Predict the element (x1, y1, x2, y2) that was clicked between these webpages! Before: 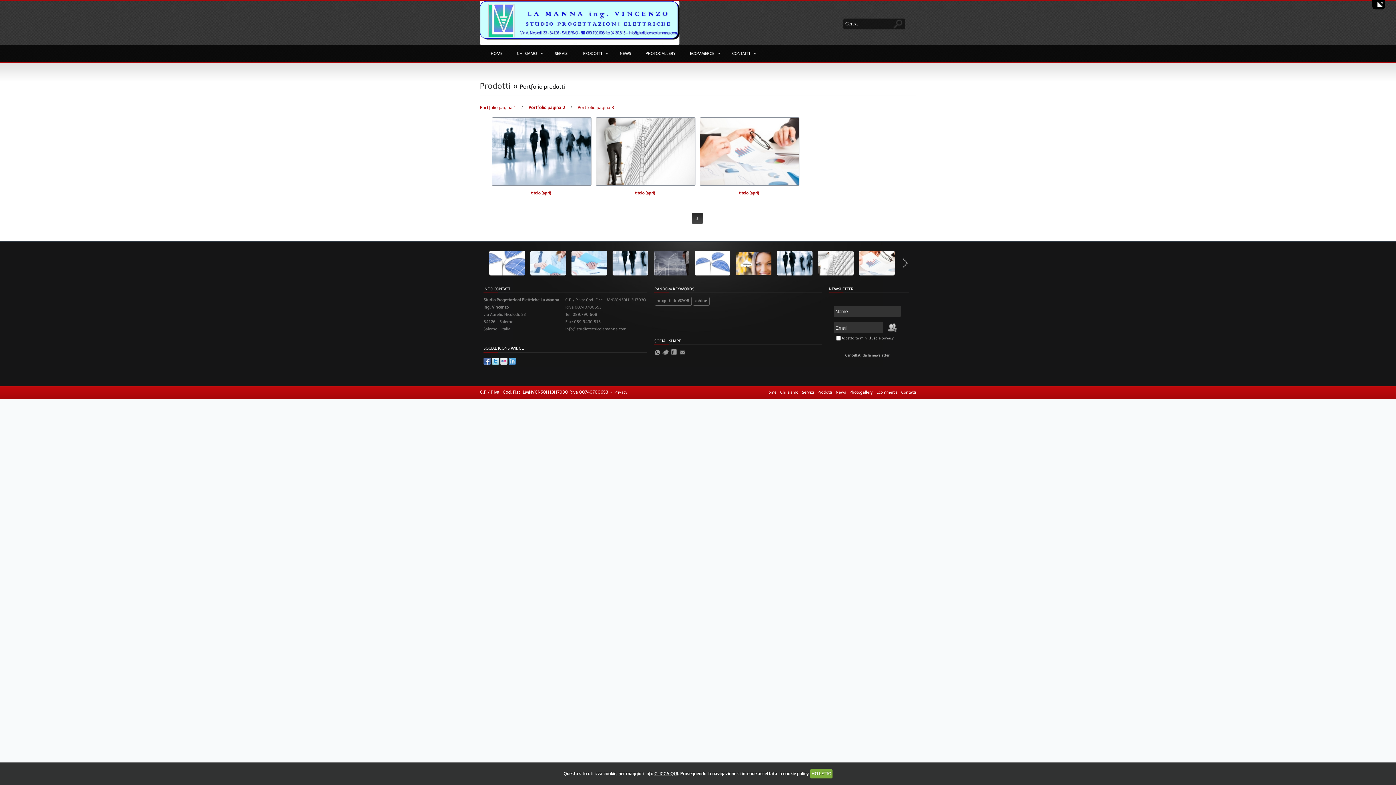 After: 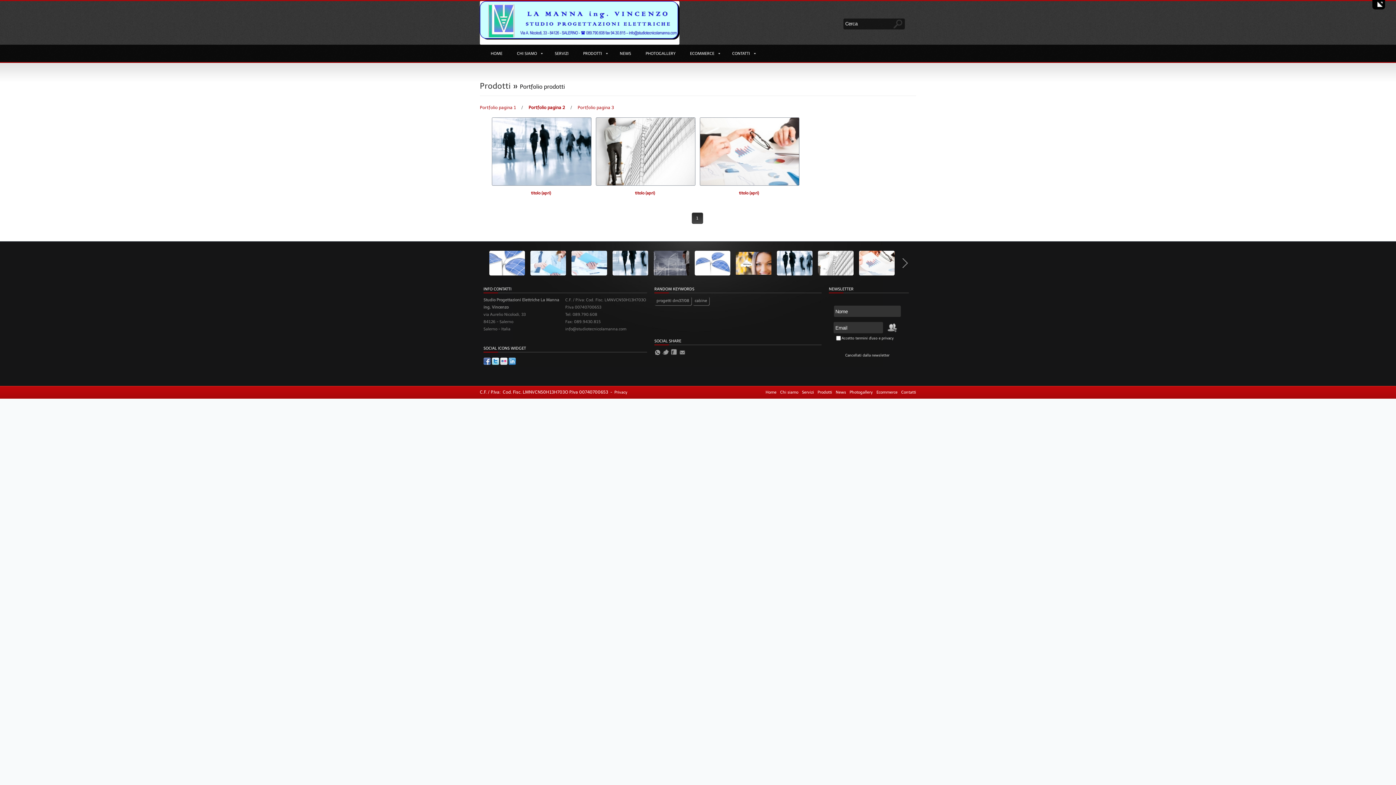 Action: bbox: (810, 769, 832, 778) label: HO LETTO